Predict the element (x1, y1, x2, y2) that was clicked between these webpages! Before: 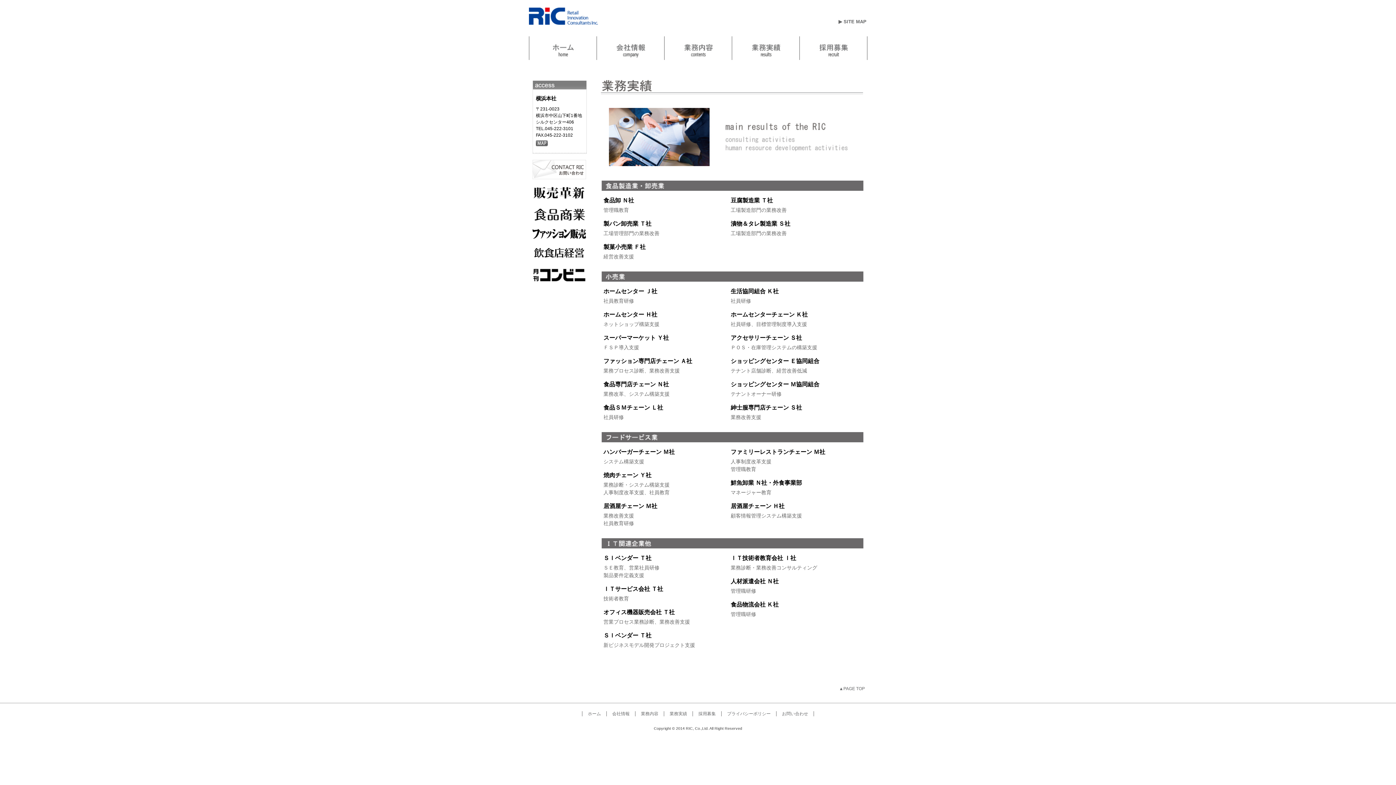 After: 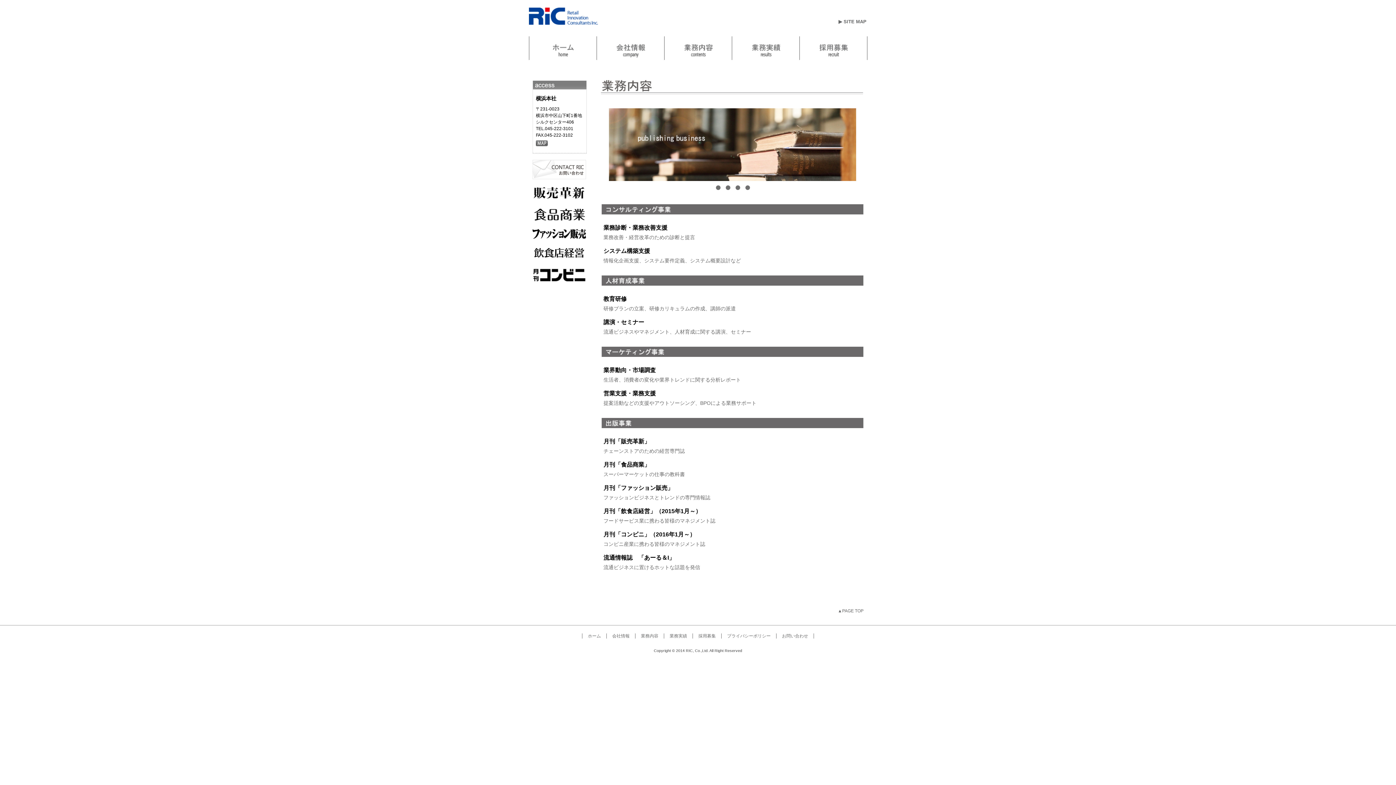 Action: label: 業務内容 bbox: (664, 36, 732, 60)